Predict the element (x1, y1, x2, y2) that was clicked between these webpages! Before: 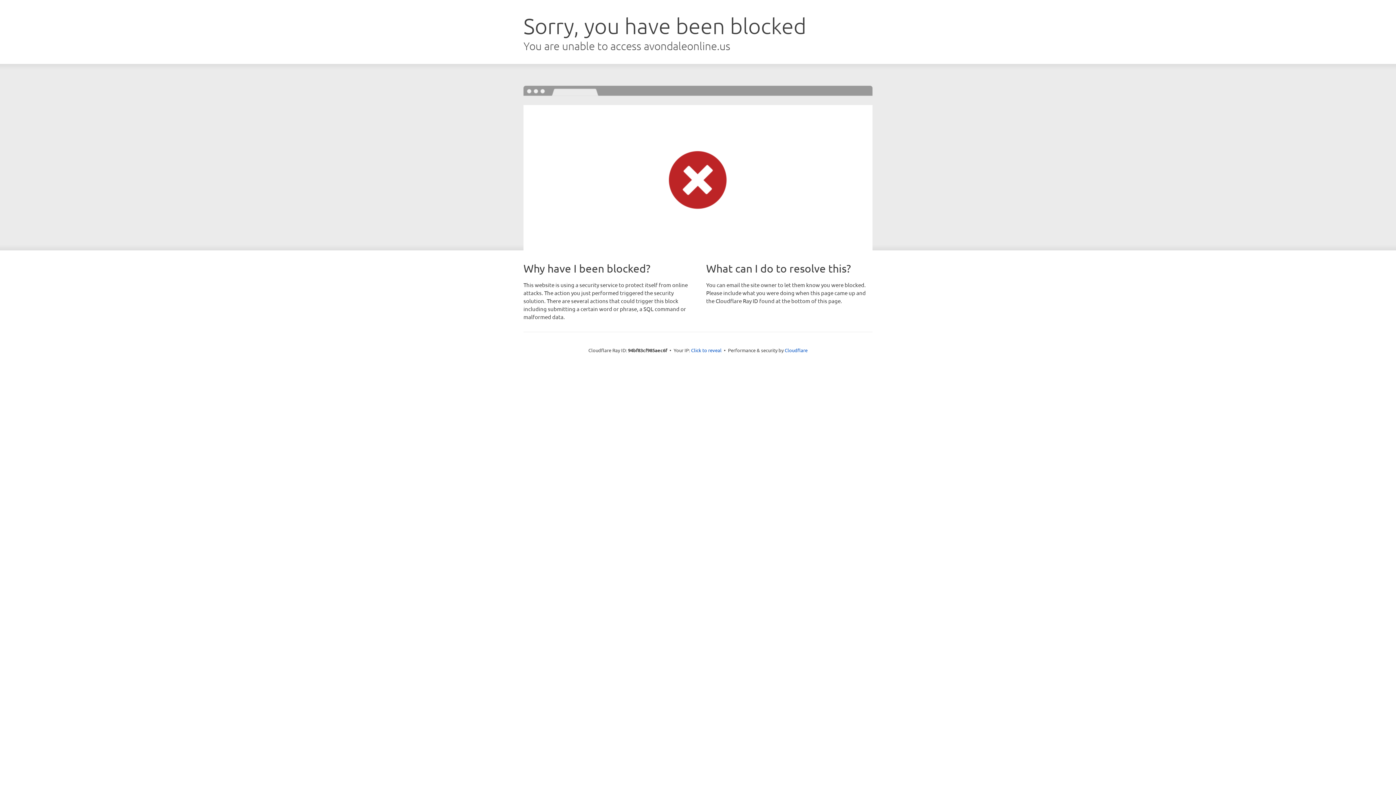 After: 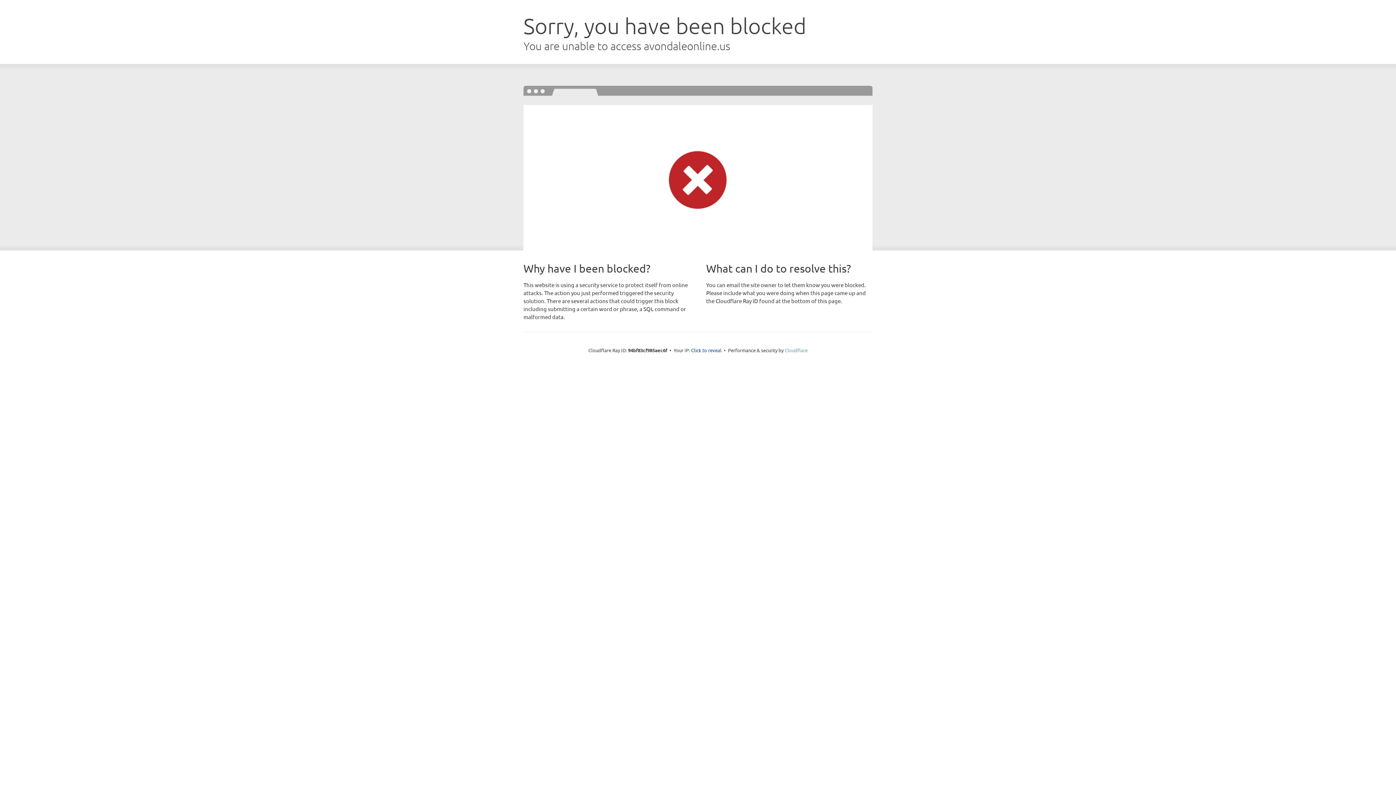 Action: bbox: (784, 347, 807, 353) label: Cloudflare